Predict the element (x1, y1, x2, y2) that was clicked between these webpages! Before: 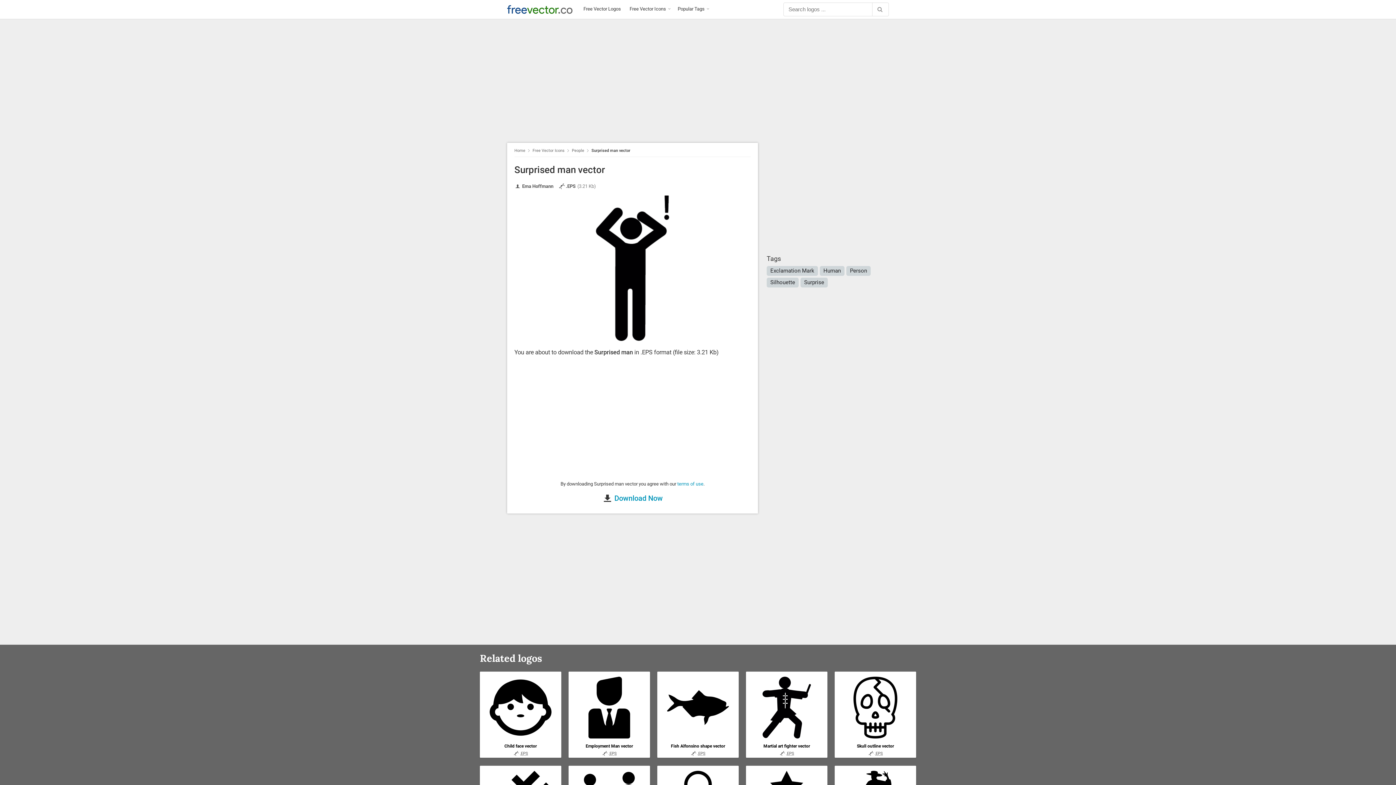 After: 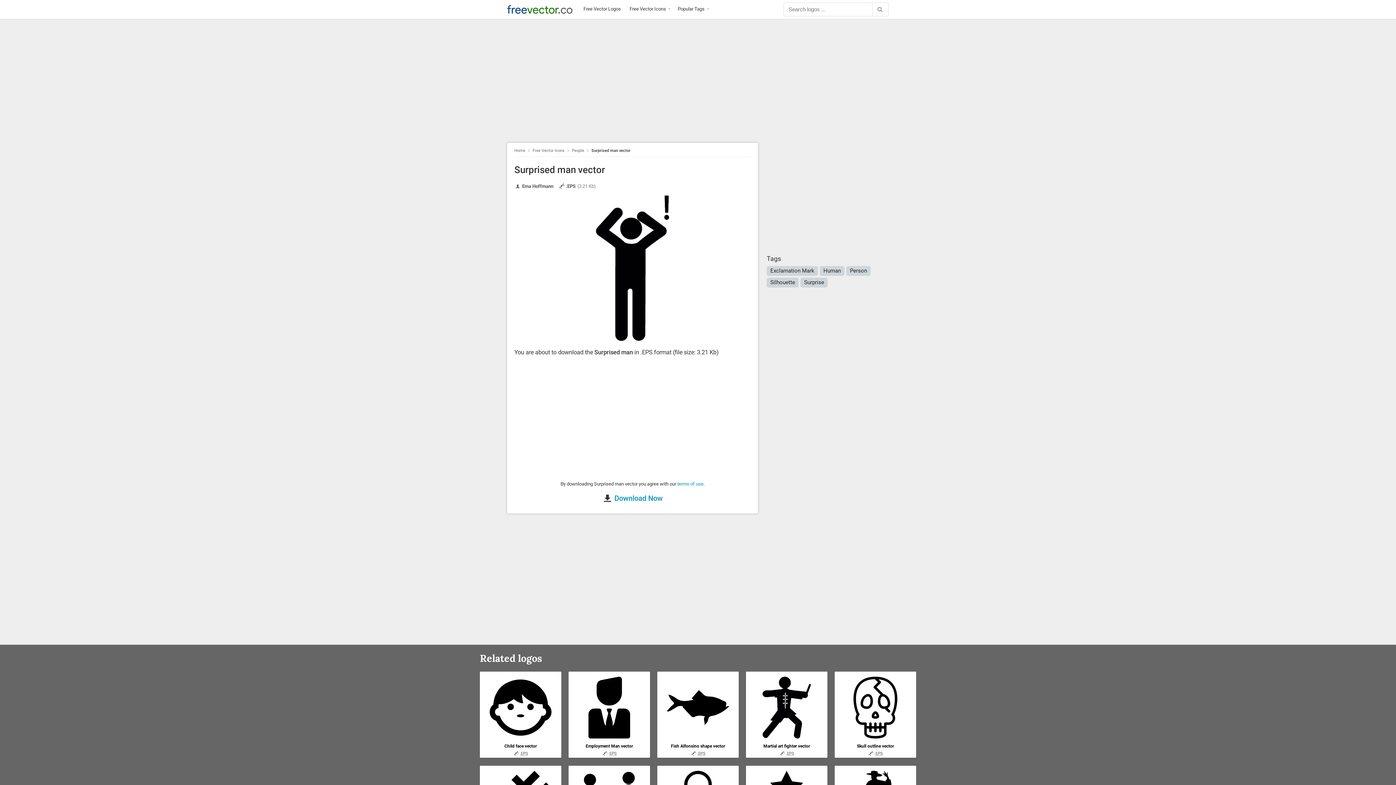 Action: label: Download Now bbox: (614, 494, 662, 502)